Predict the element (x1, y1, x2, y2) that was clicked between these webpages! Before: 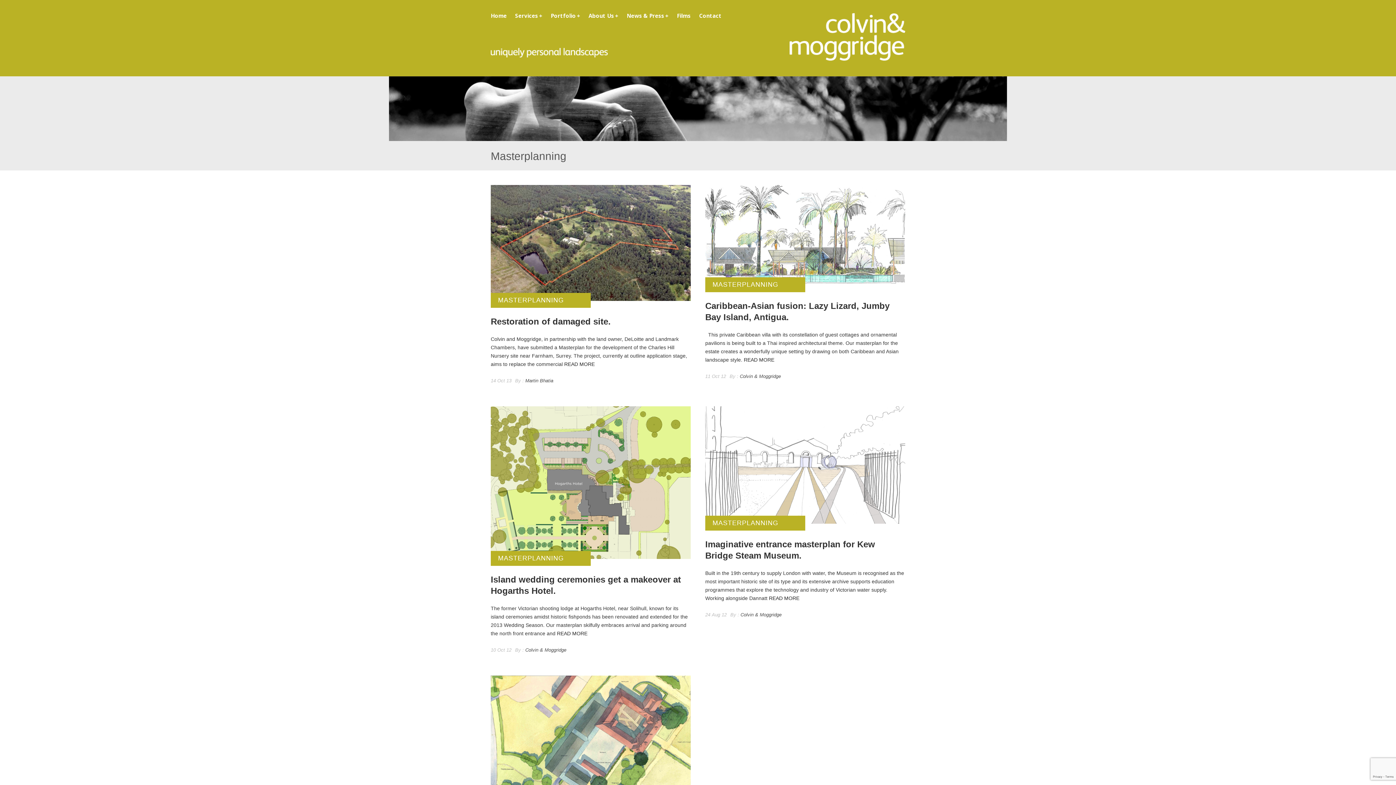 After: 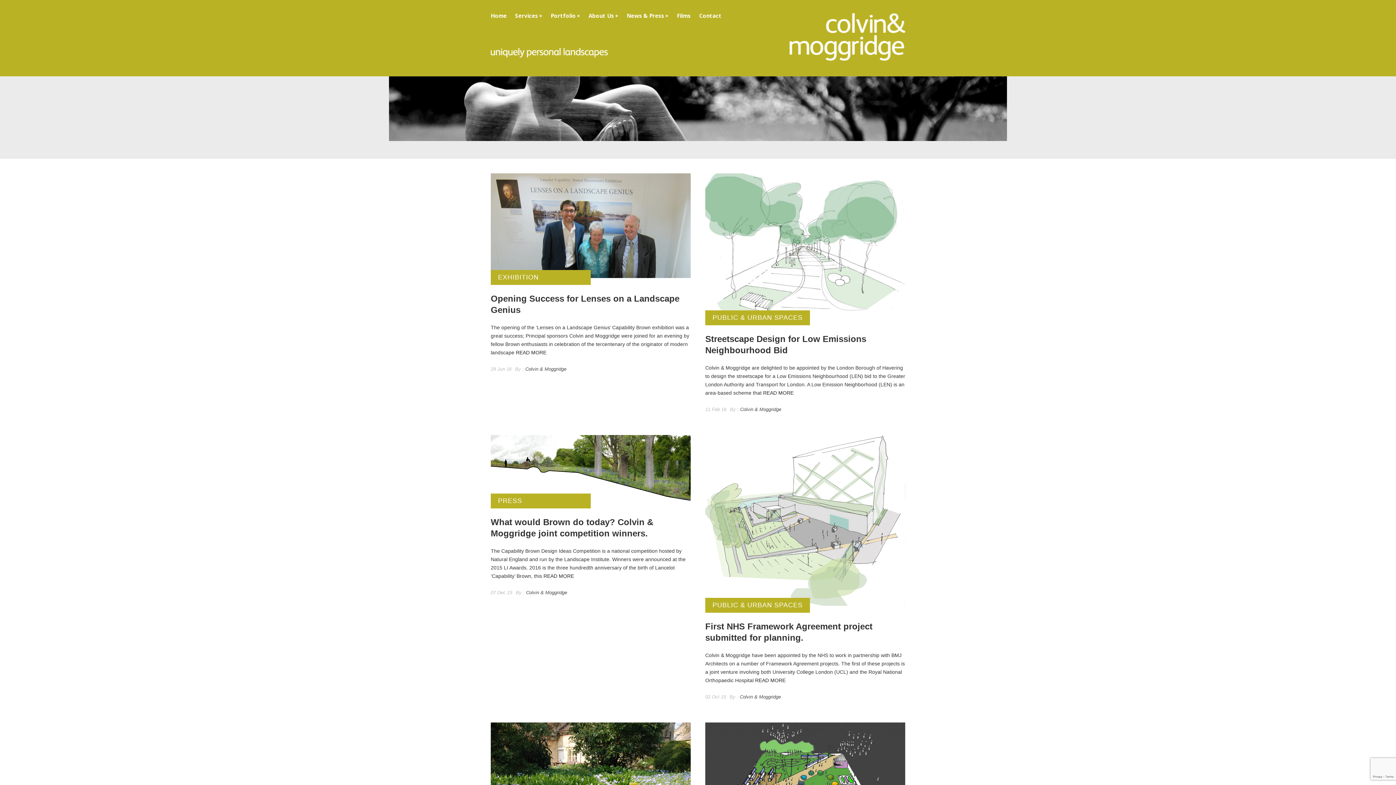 Action: label: Colvin & Moggridge bbox: (740, 612, 781, 617)